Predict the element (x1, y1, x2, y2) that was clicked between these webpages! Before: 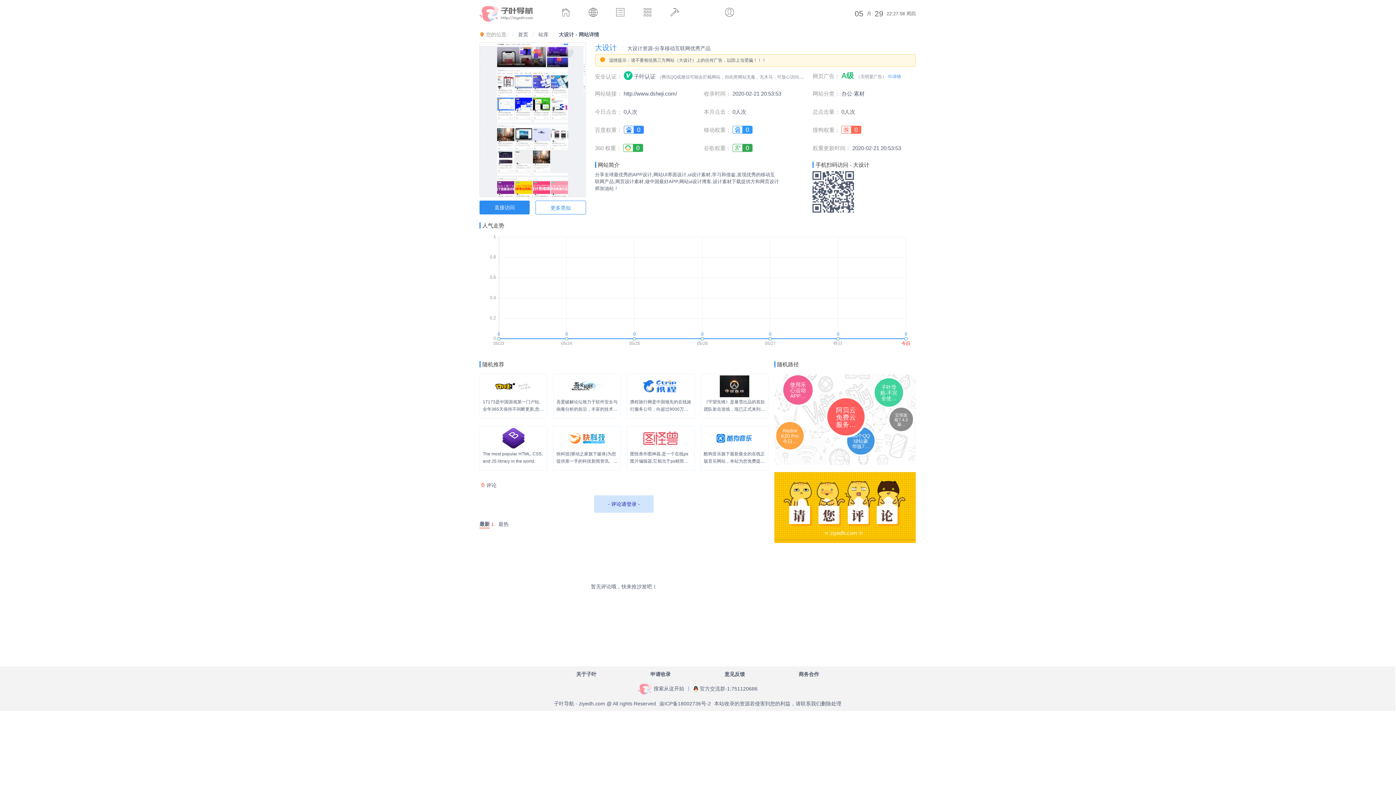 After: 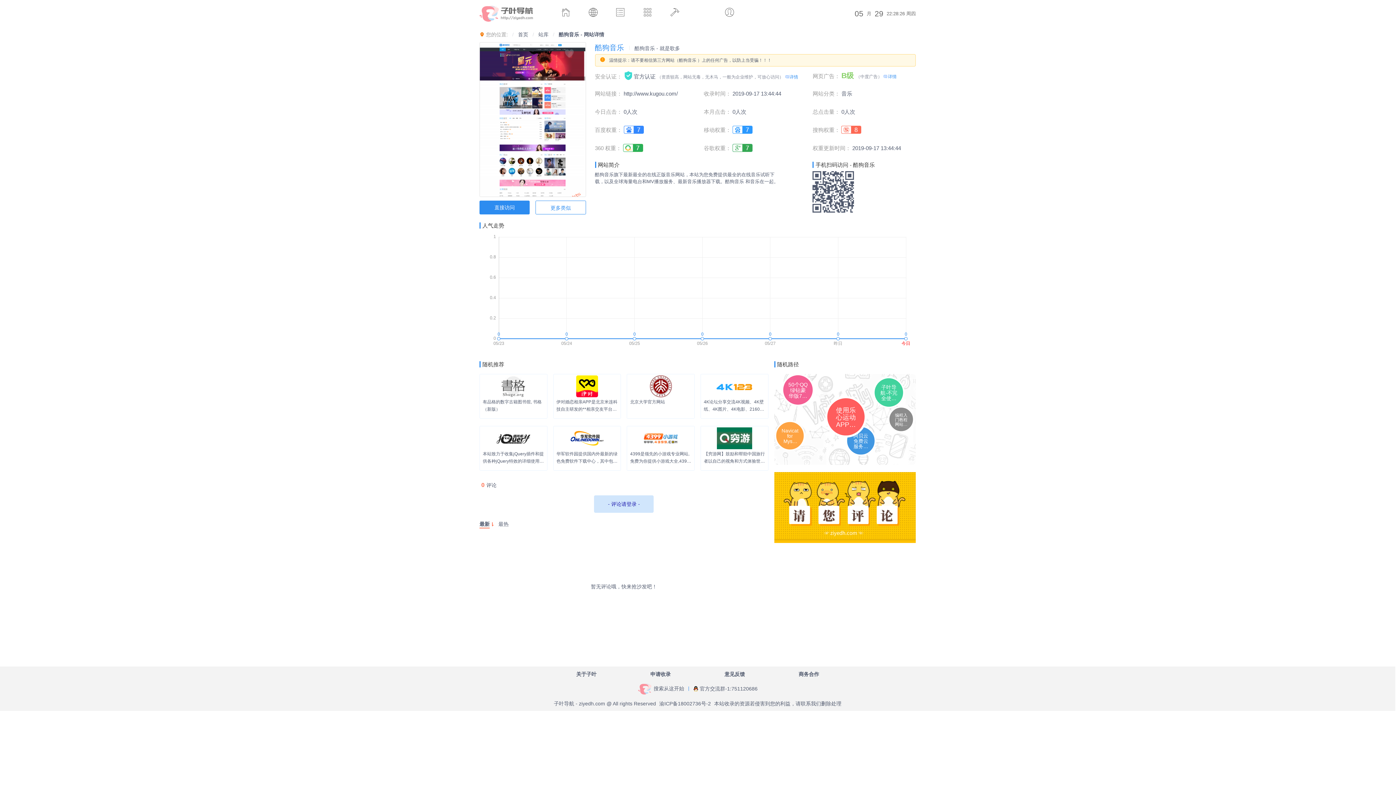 Action: bbox: (701, 427, 768, 465) label: 酷狗音乐旗下最新最全的在线正版音乐网站，本站为您免费提供最全的在线音乐试听下载，以及全球海量电台和MV播放服务、最新音乐播放器下载。酷狗音乐 和音乐在一起。